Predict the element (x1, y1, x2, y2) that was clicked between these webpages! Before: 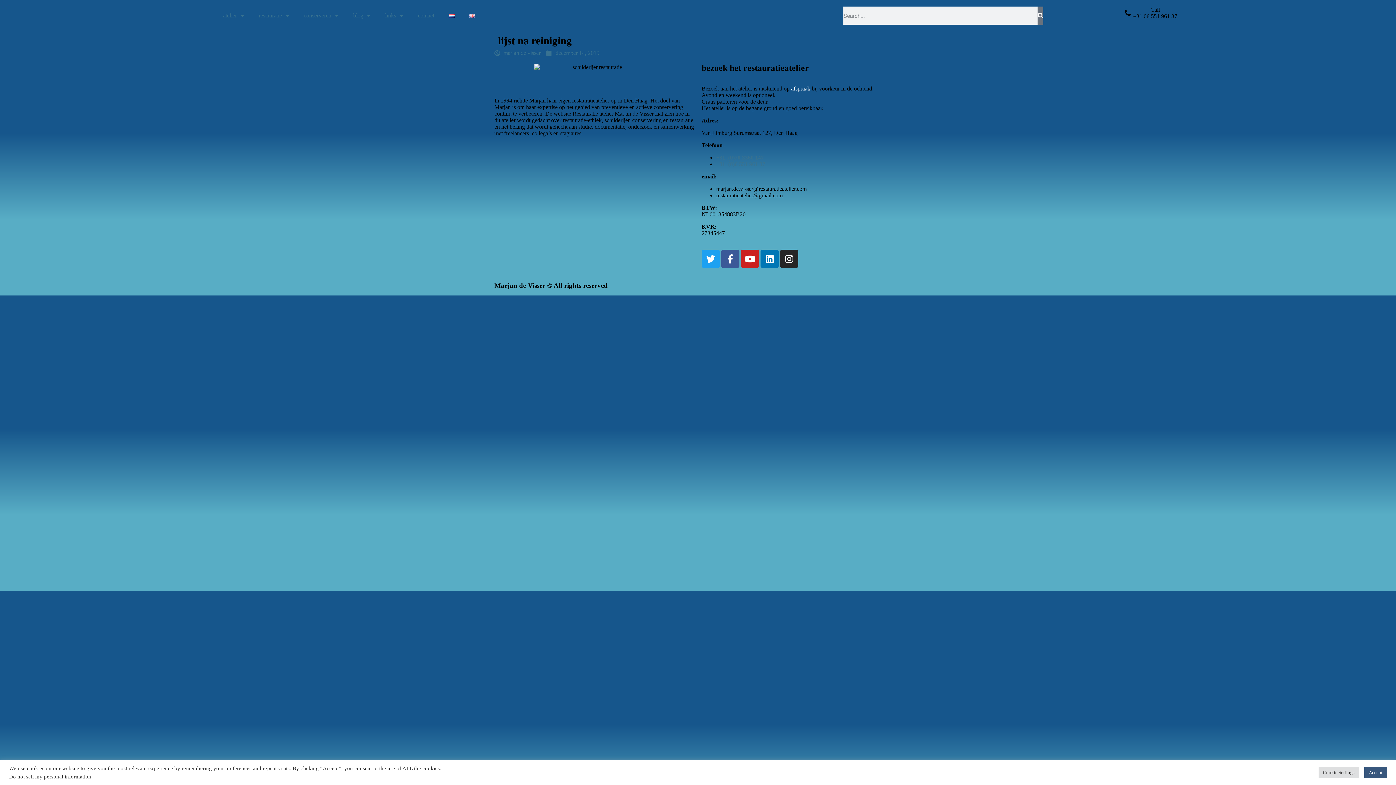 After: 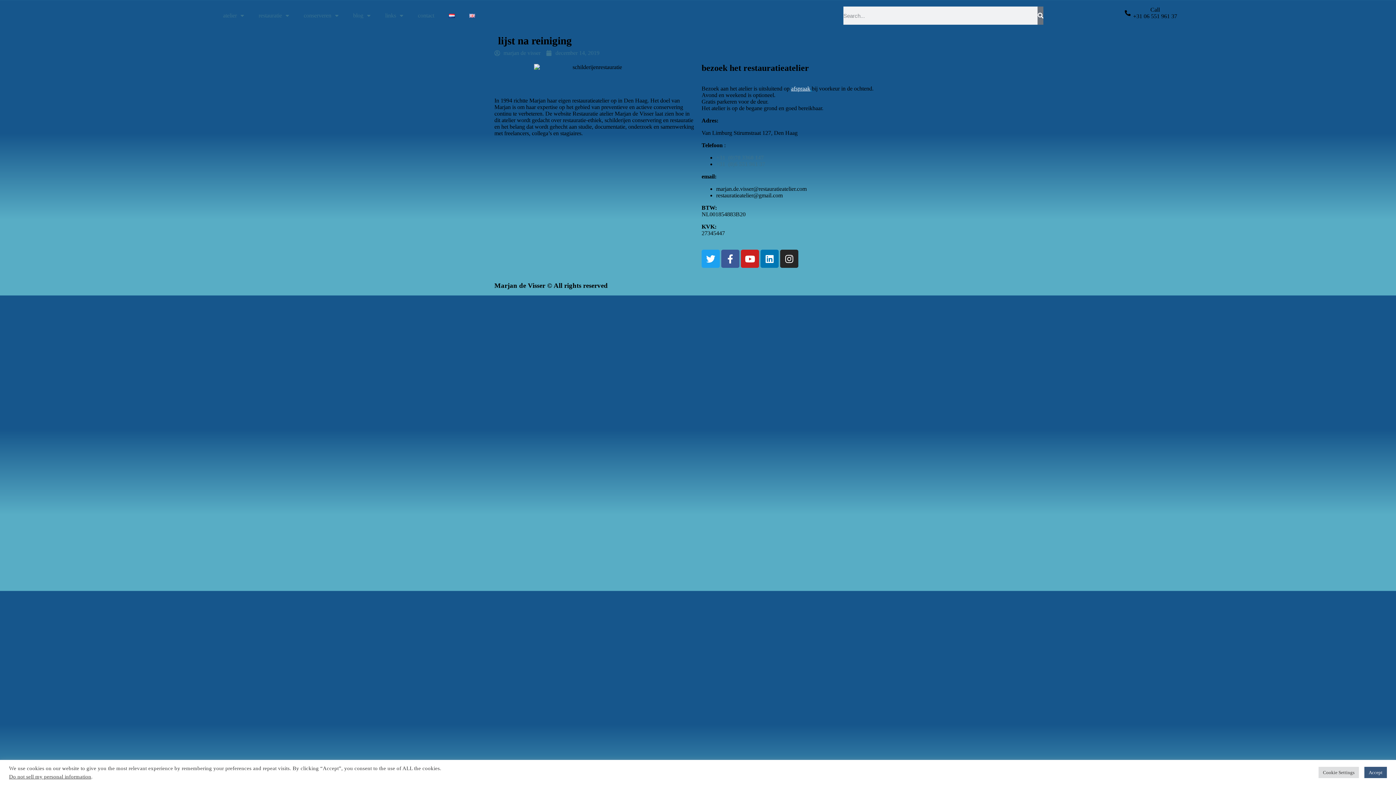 Action: bbox: (441, 7, 462, 24)